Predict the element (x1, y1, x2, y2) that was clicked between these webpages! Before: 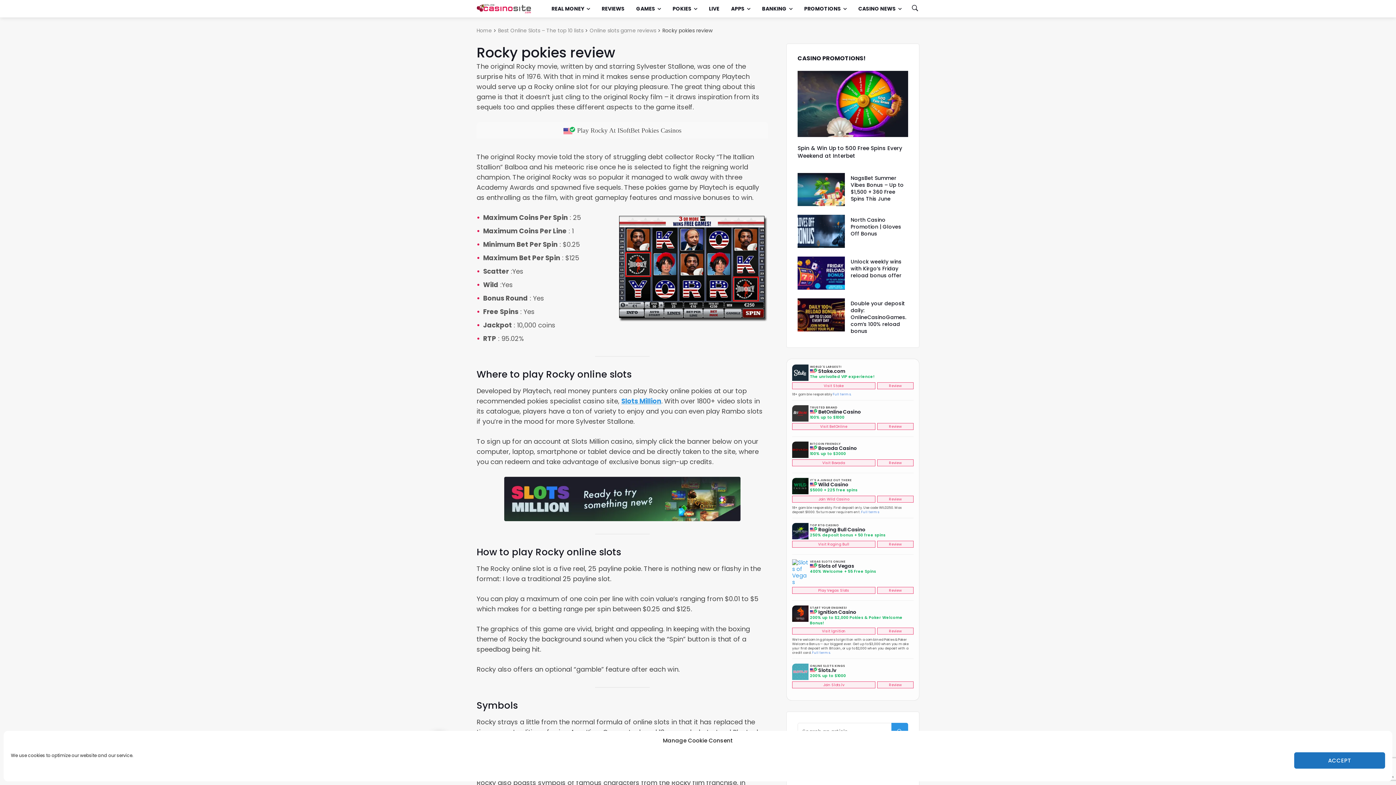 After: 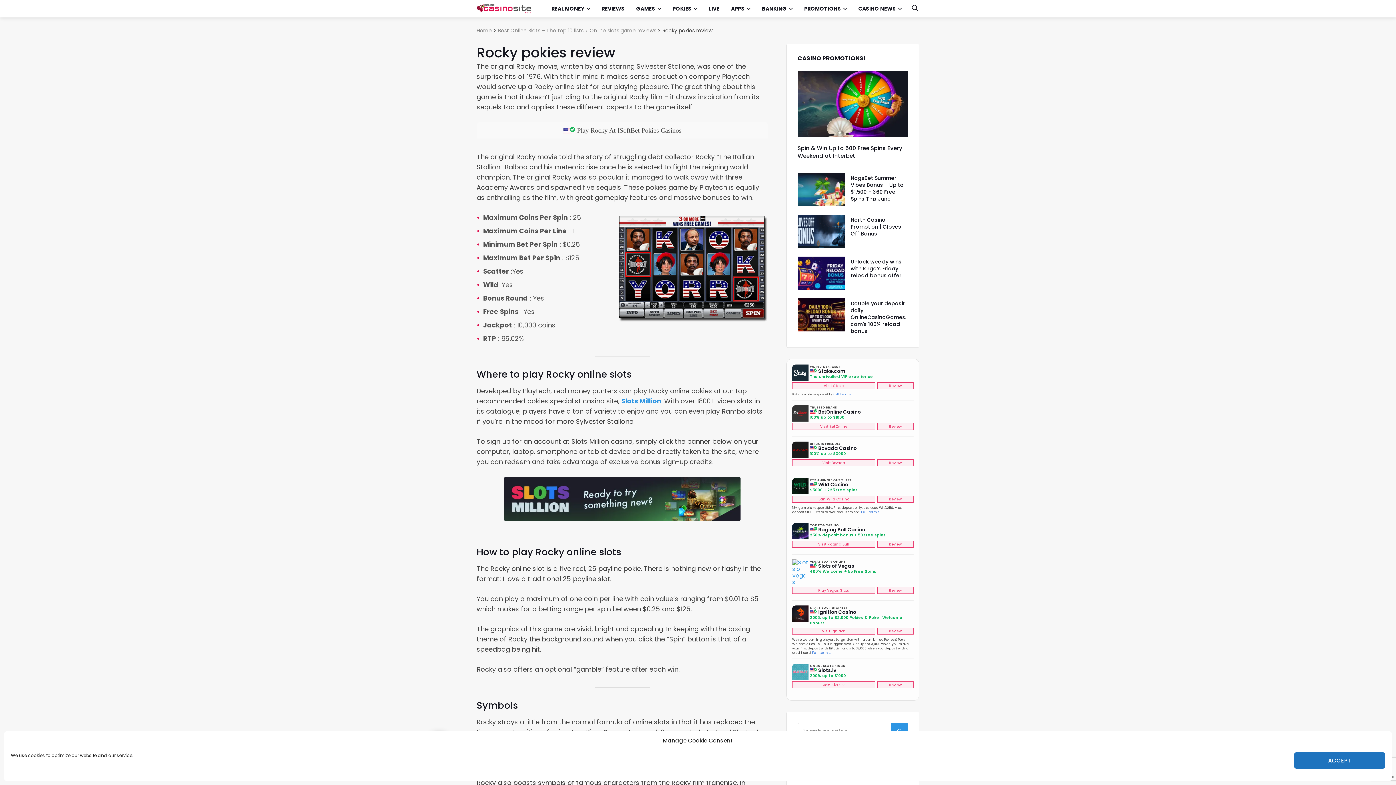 Action: bbox: (792, 681, 875, 688) label: Join Slots.lv